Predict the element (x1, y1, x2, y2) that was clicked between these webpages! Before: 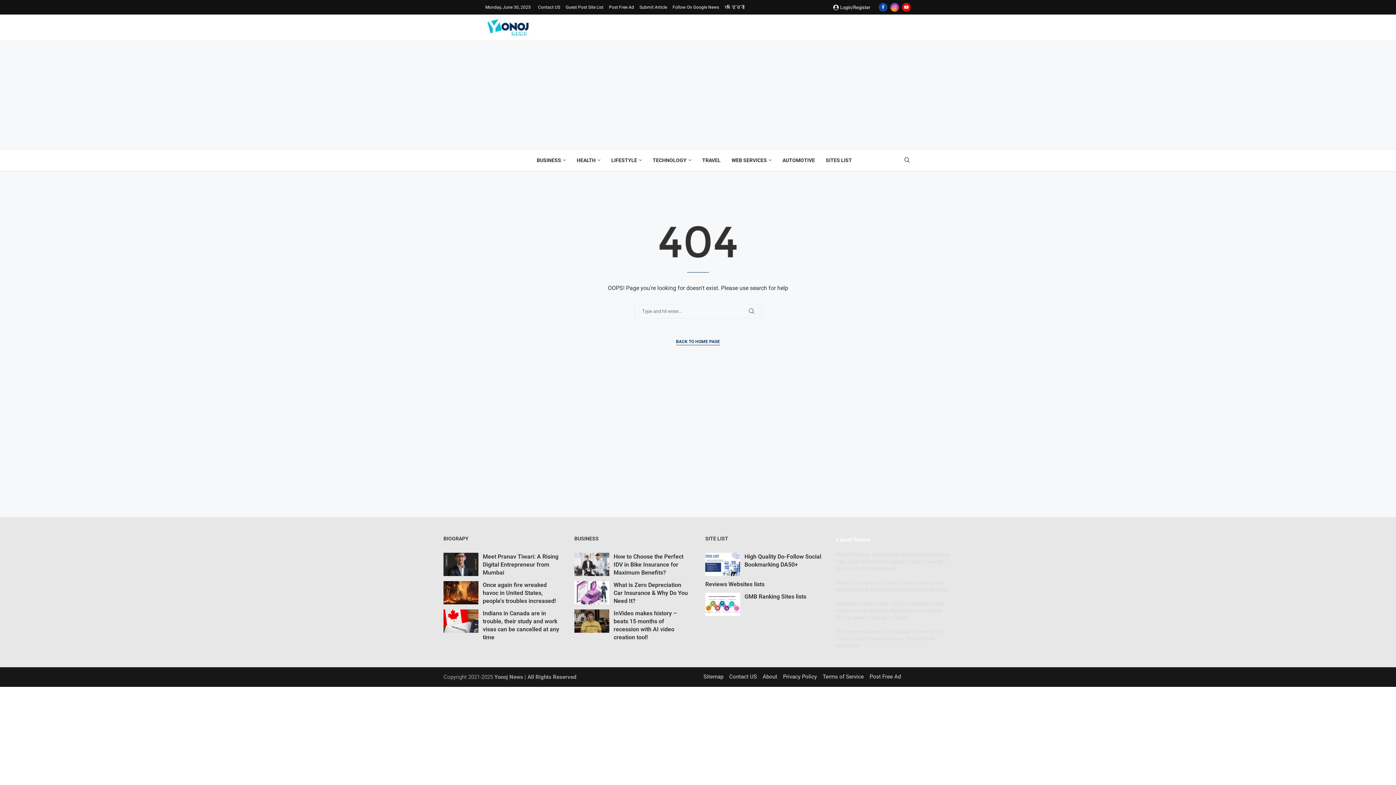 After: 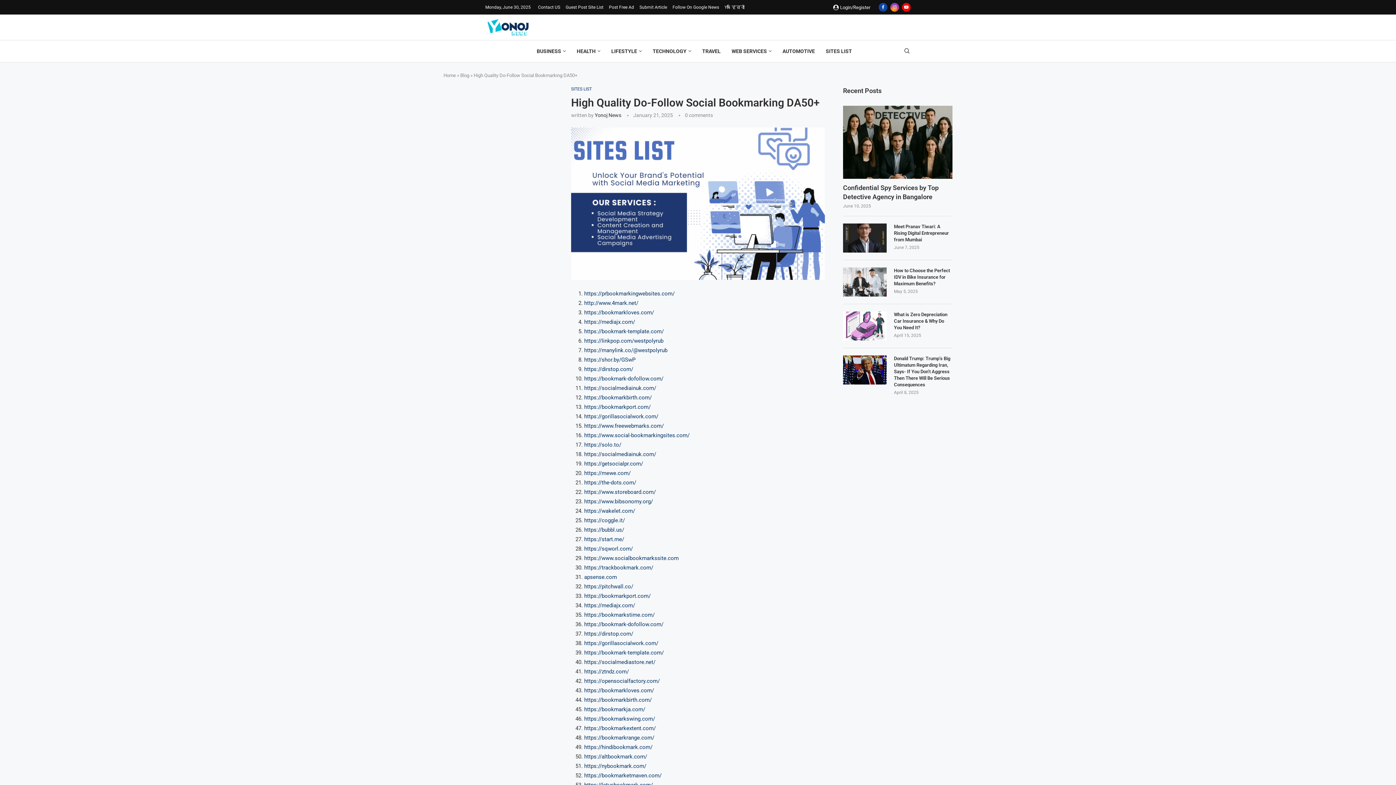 Action: bbox: (705, 553, 740, 576)